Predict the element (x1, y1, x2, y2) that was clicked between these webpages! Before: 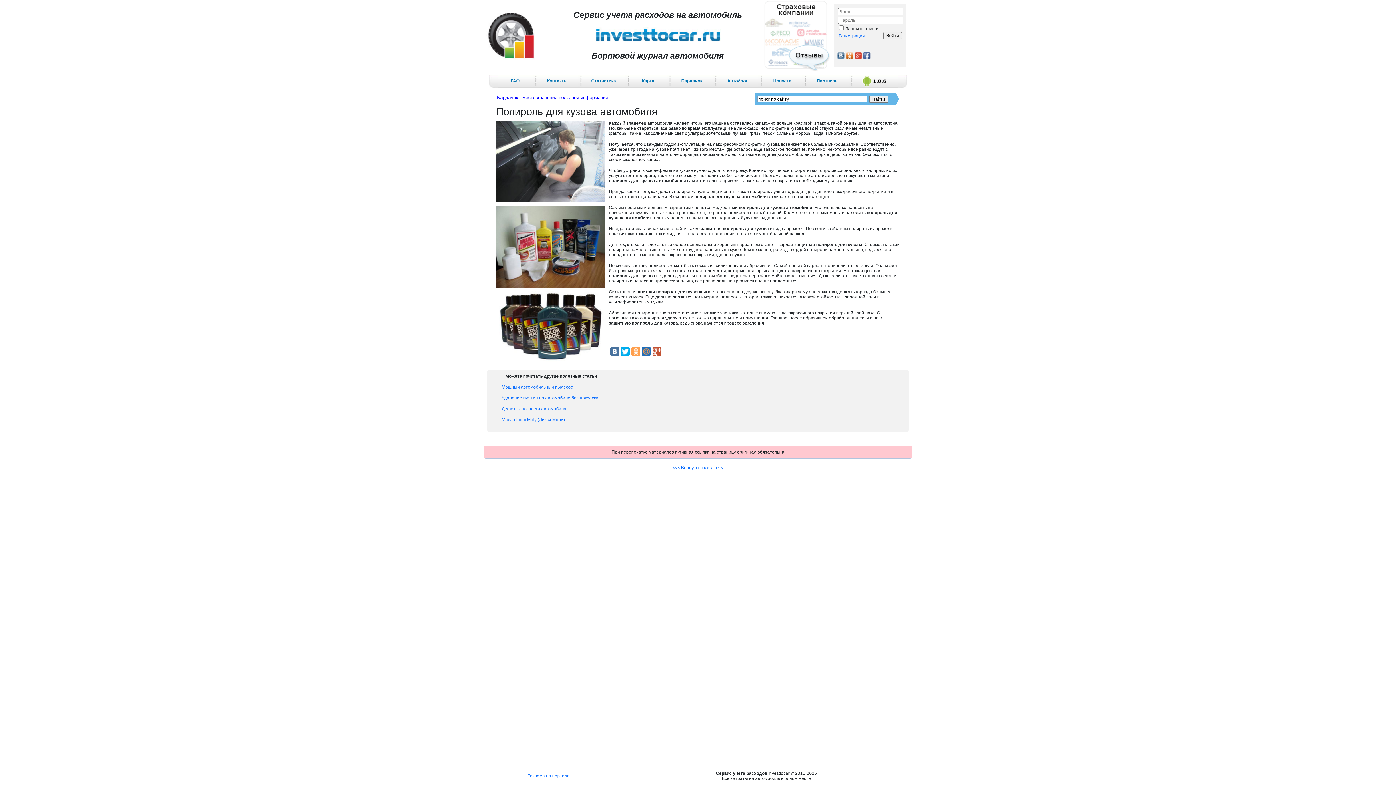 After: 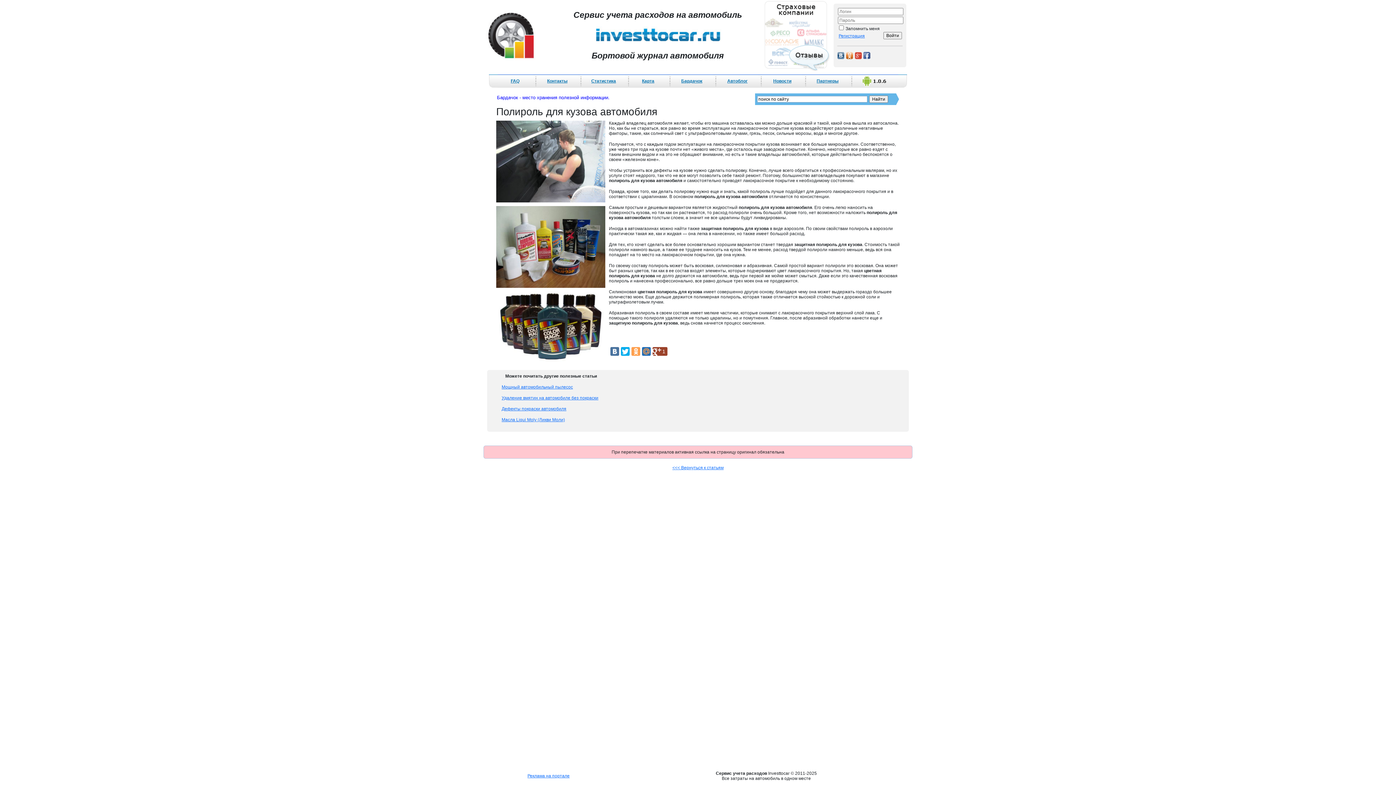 Action: bbox: (652, 347, 661, 356)